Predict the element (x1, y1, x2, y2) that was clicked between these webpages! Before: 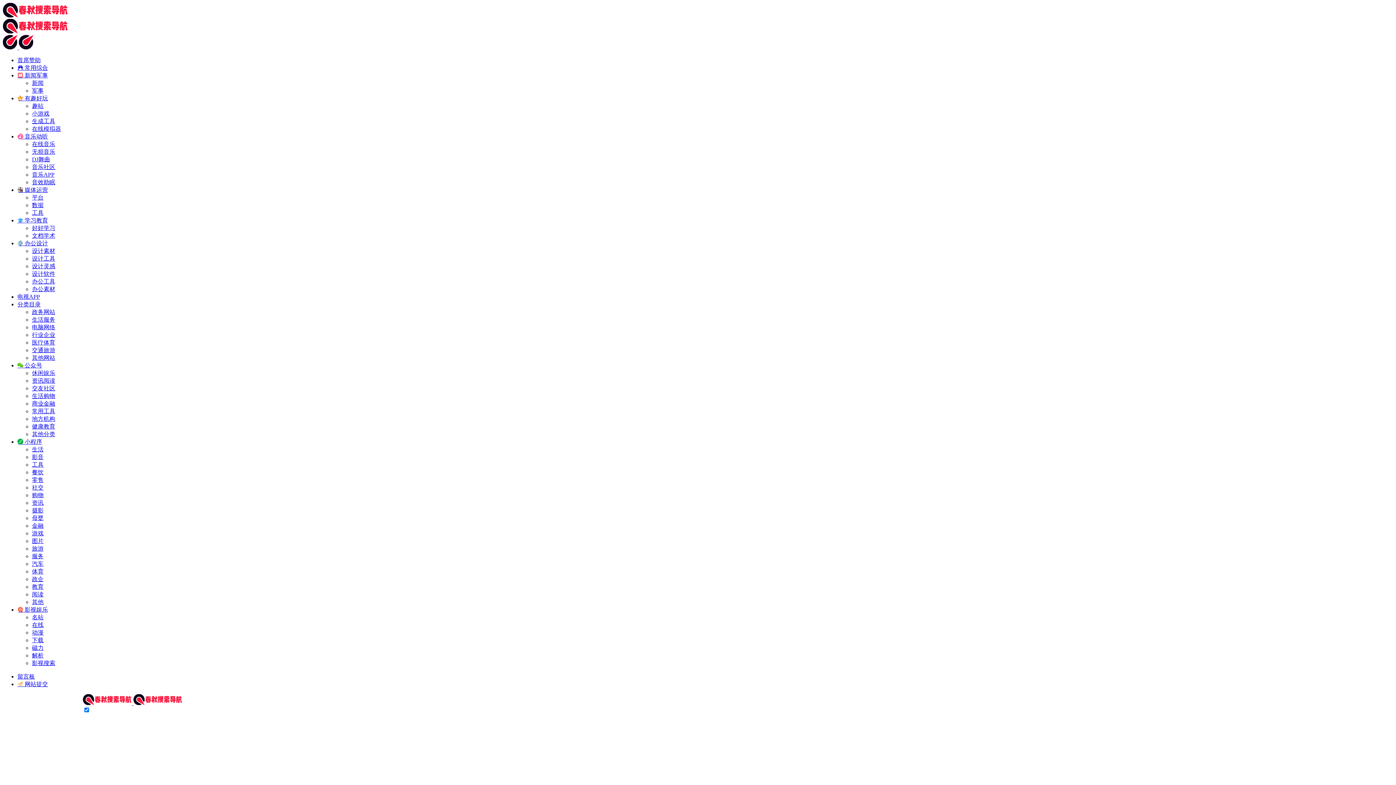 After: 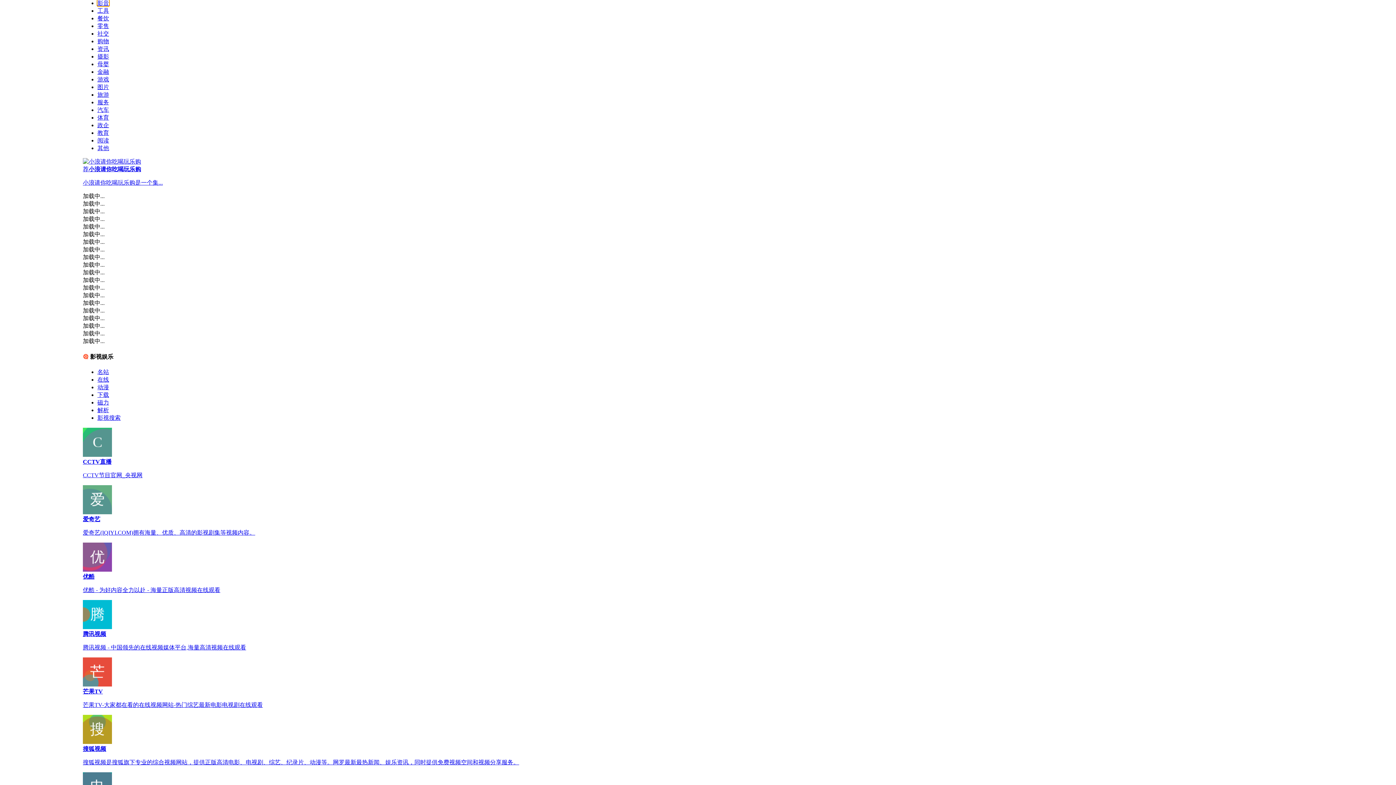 Action: bbox: (32, 454, 43, 460) label: 影音